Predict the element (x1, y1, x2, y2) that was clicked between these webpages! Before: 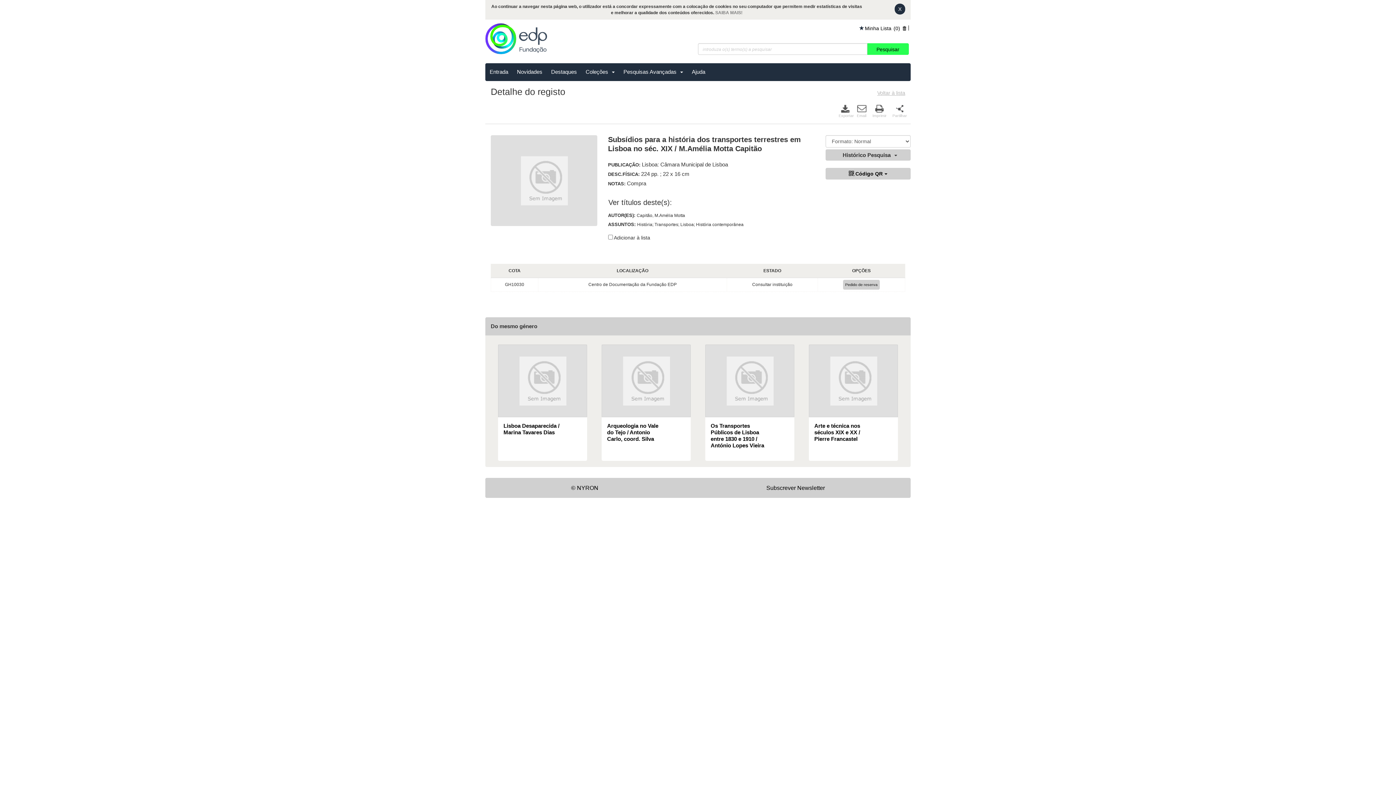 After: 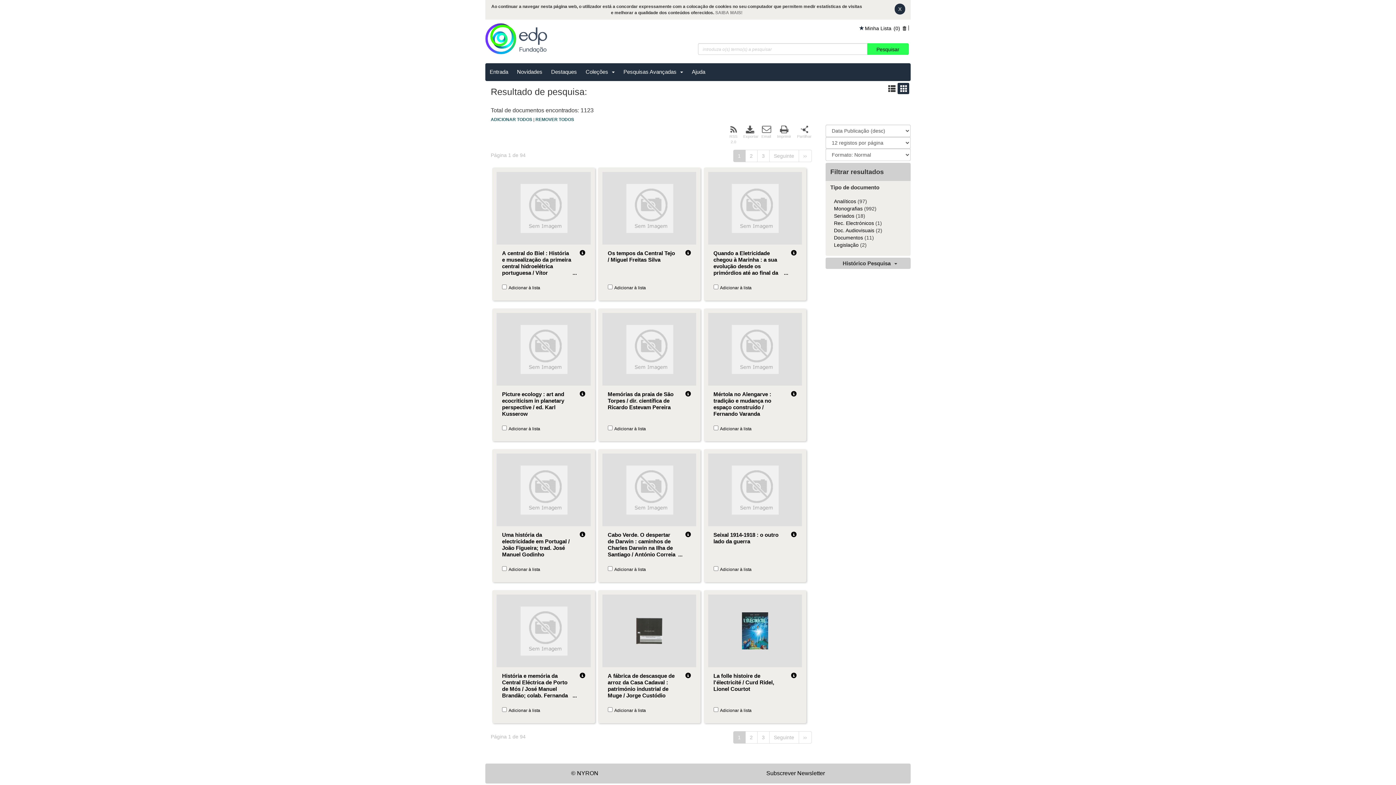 Action: bbox: (637, 202, 652, 207) label: História